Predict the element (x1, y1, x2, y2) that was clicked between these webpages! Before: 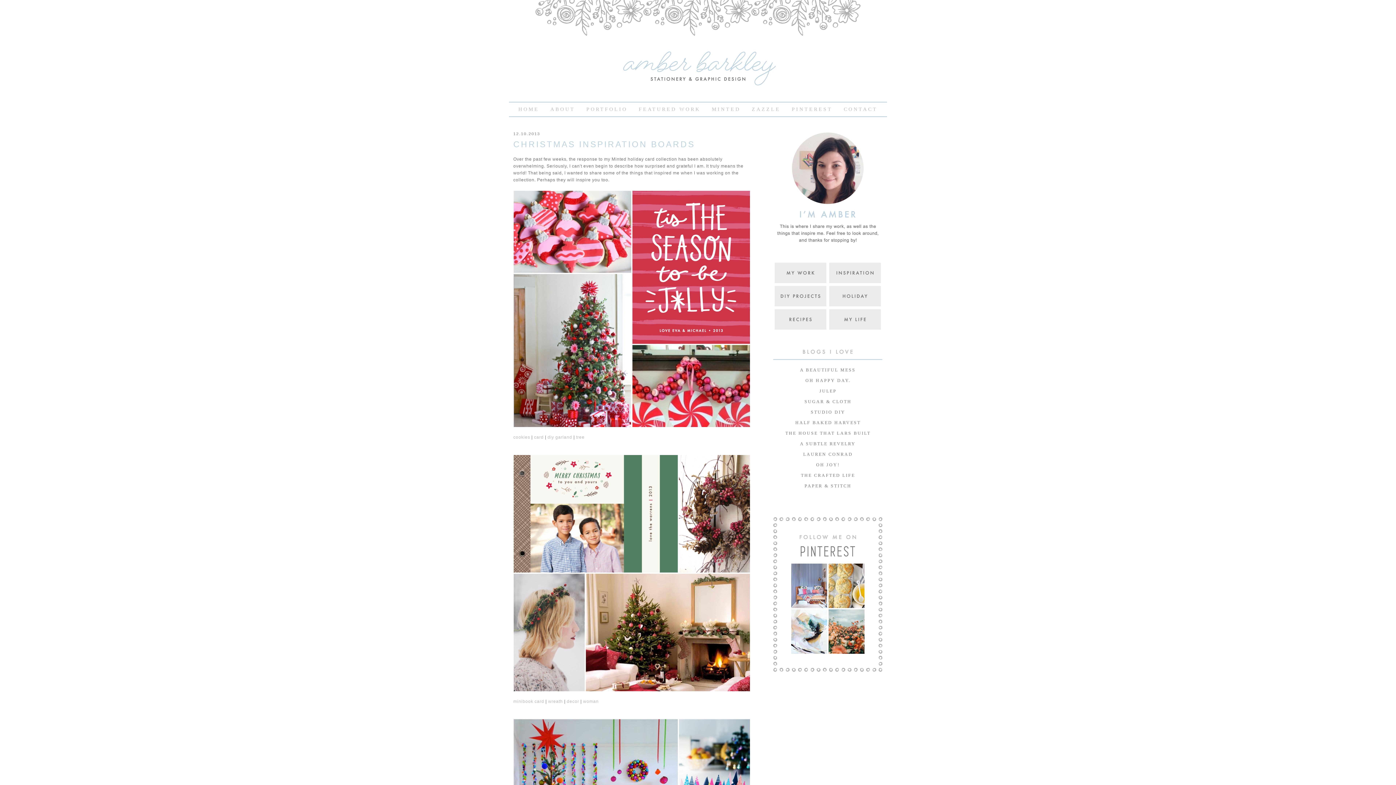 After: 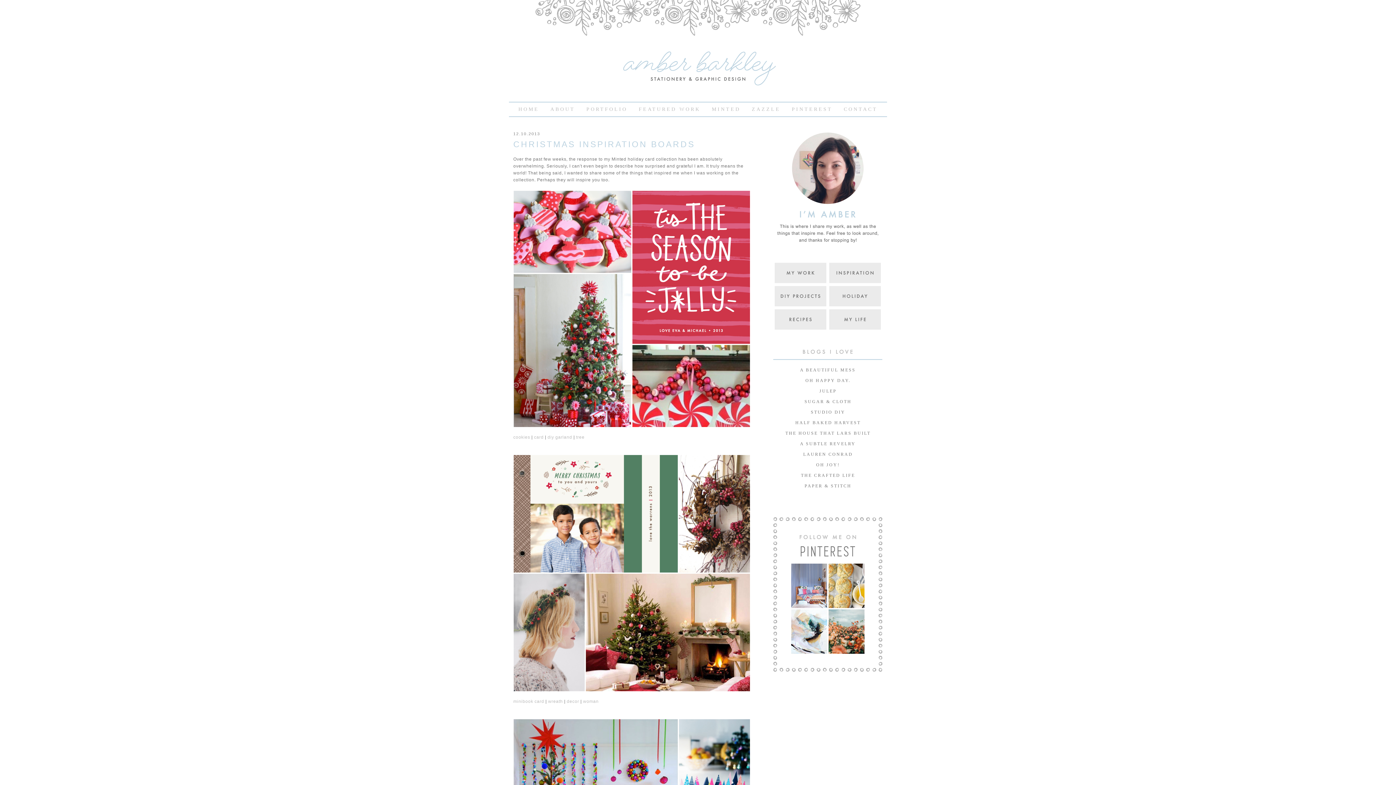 Action: label:  OH JOY! bbox: (814, 462, 840, 467)